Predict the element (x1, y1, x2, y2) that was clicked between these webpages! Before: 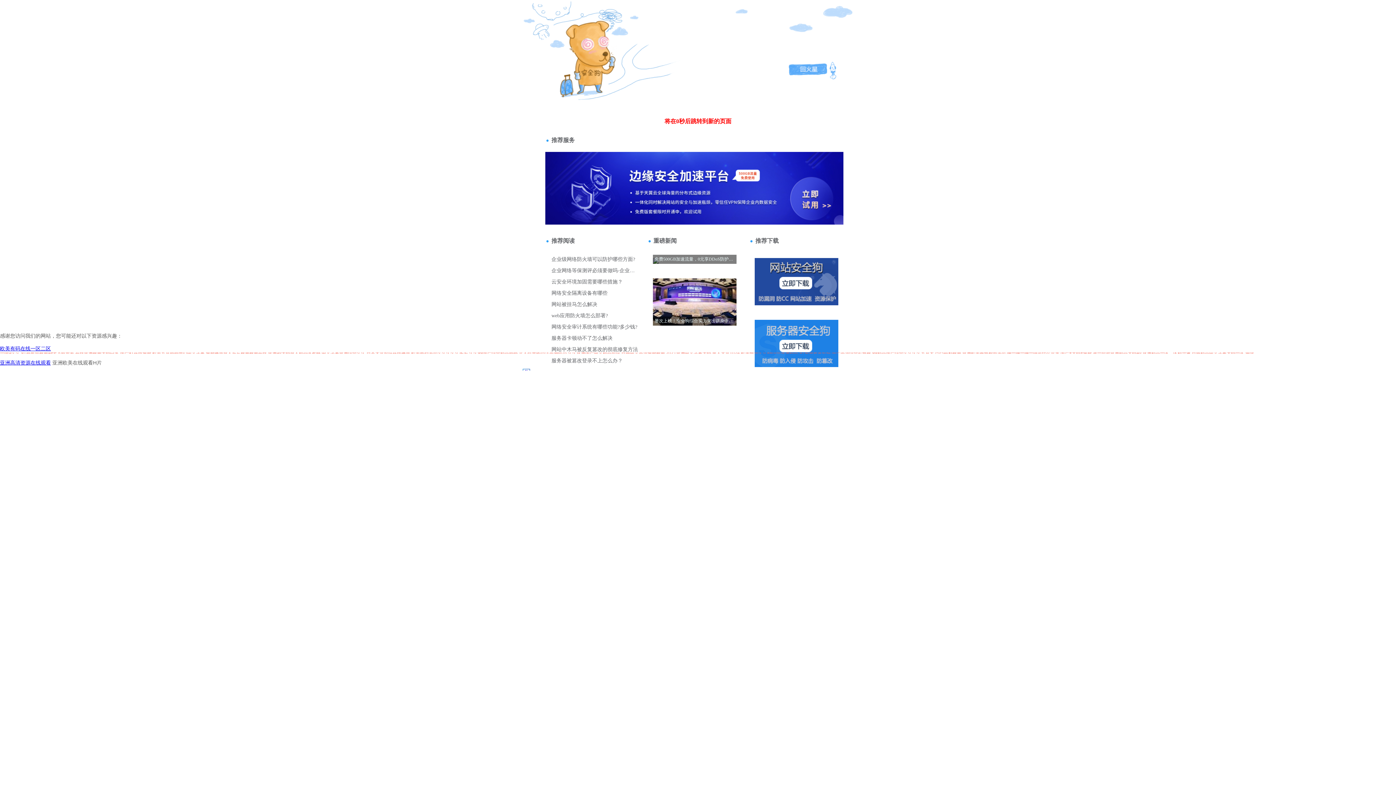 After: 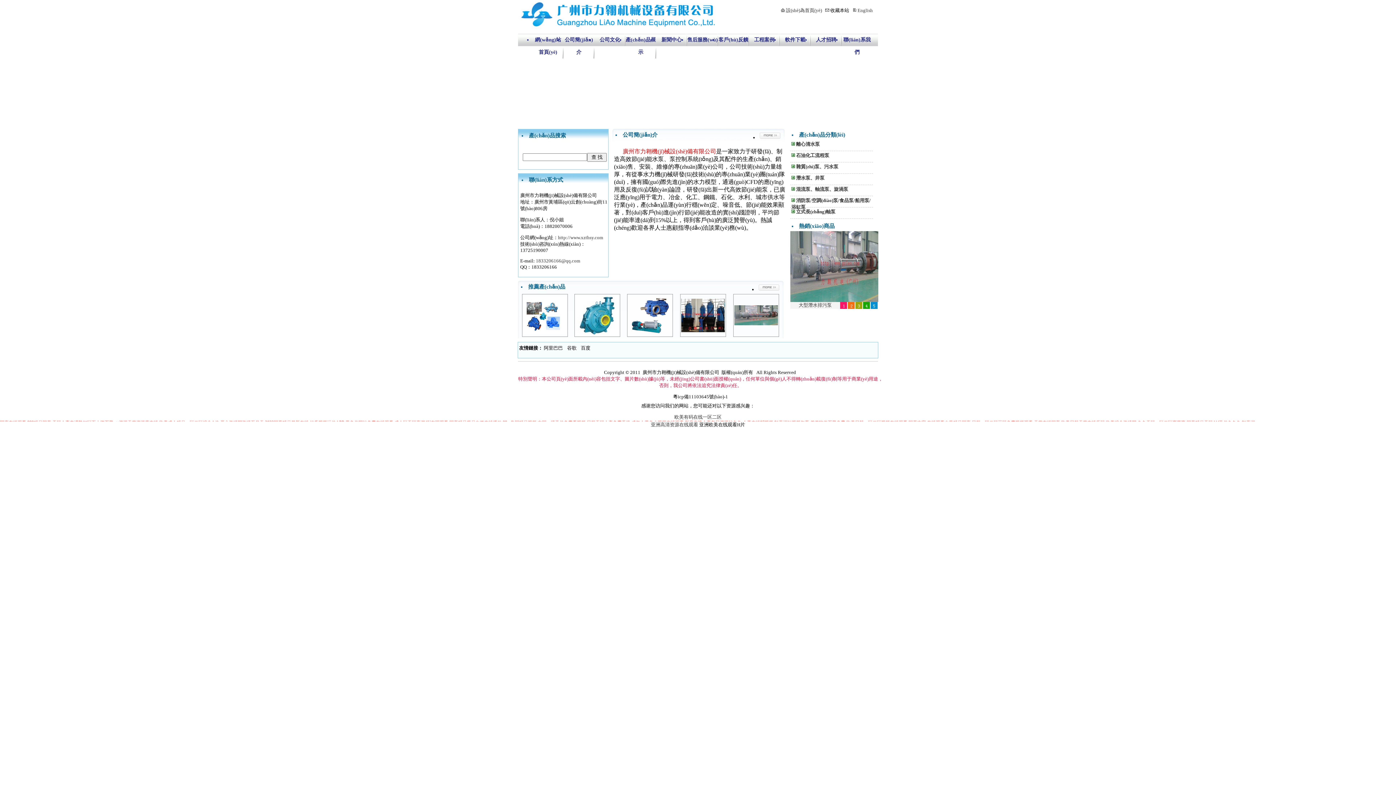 Action: bbox: (0, 345, 50, 351) label: 欧美有码在线一区二区